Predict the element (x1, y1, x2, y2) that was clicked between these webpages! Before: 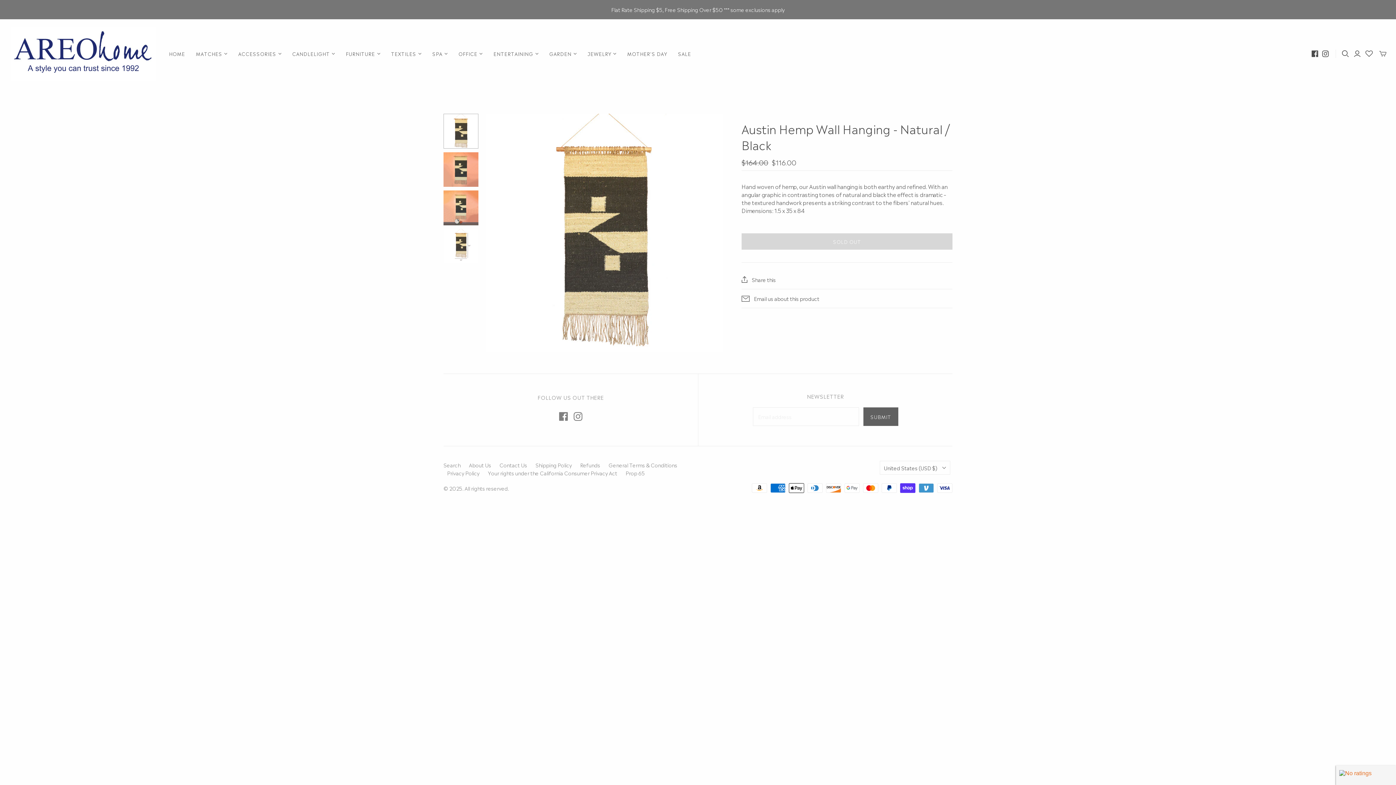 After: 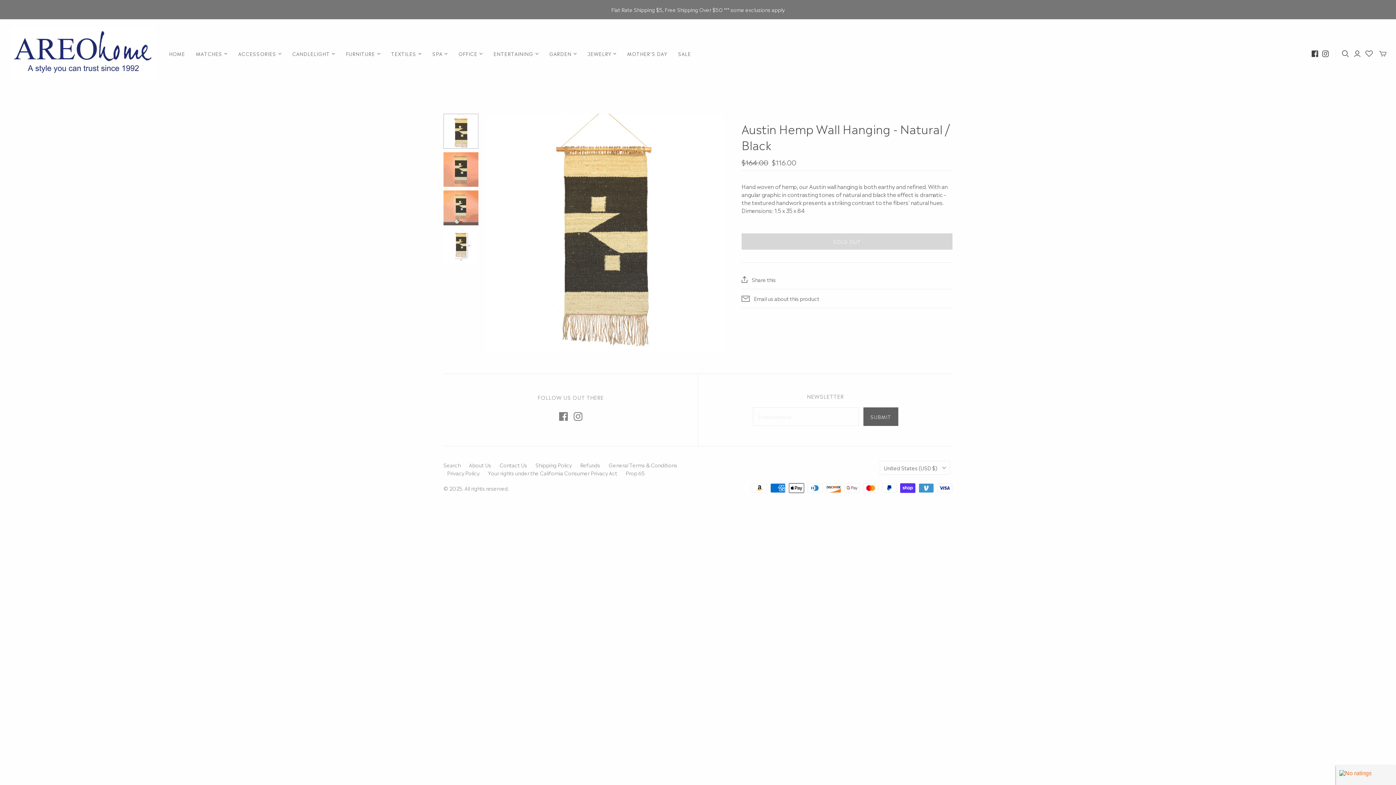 Action: bbox: (1311, 50, 1318, 57)